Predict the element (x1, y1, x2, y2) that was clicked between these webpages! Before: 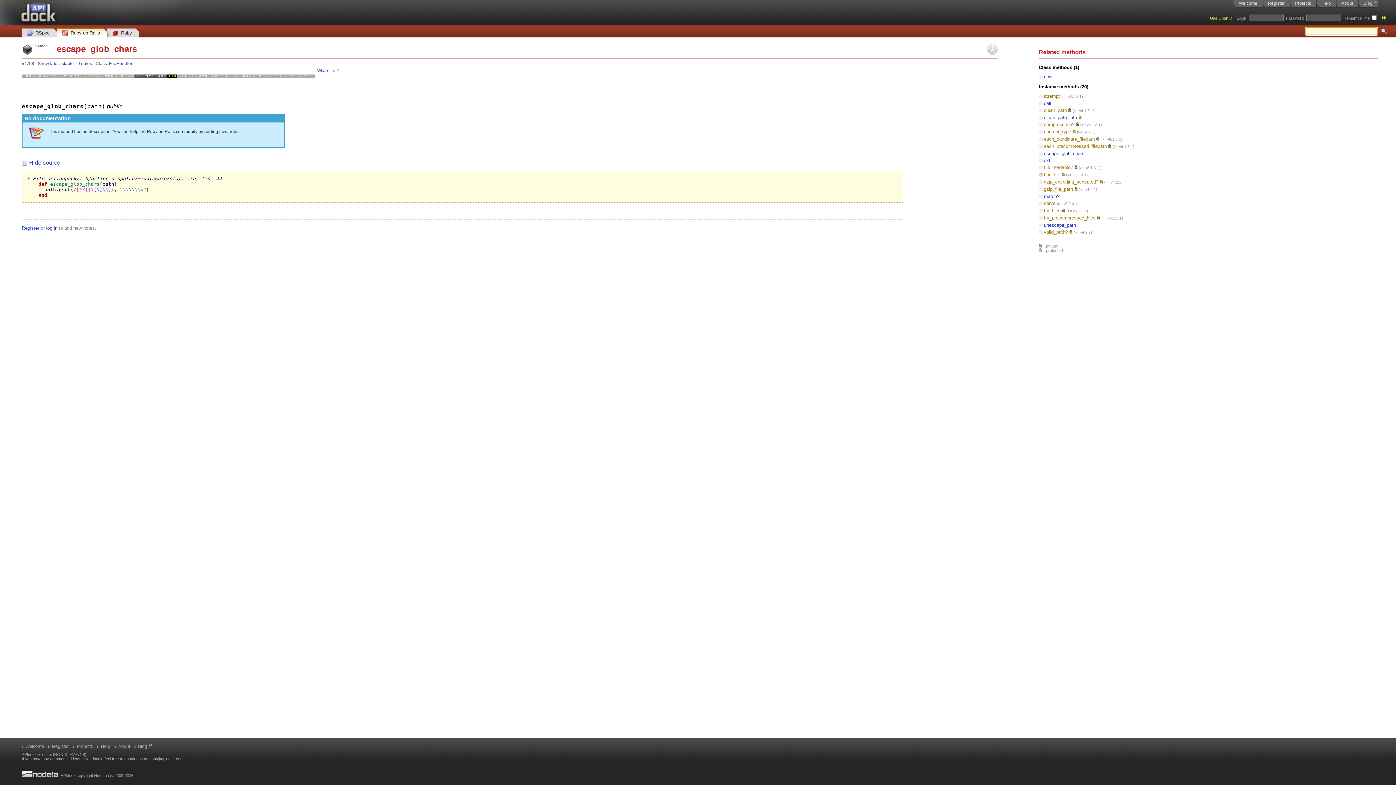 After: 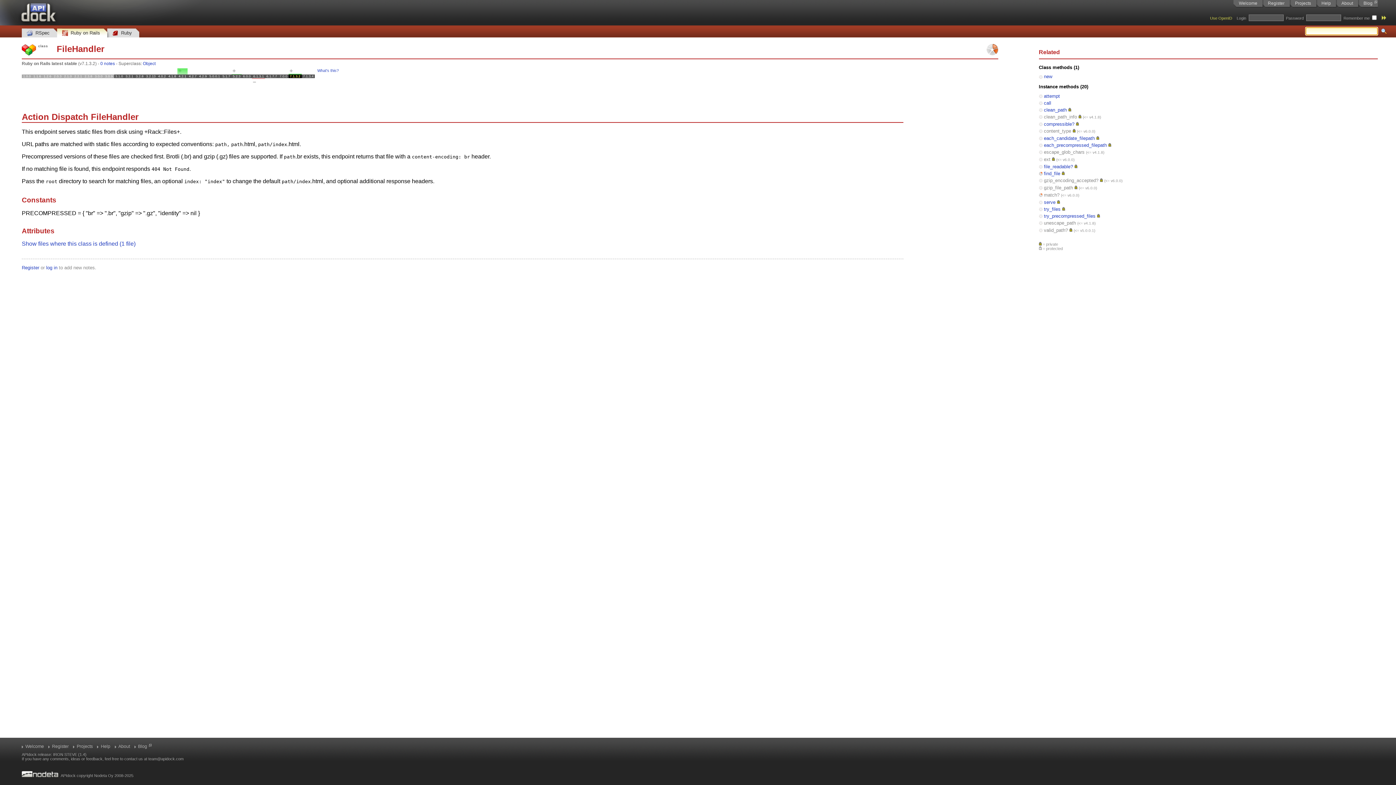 Action: label: FileHandler bbox: (109, 61, 132, 66)